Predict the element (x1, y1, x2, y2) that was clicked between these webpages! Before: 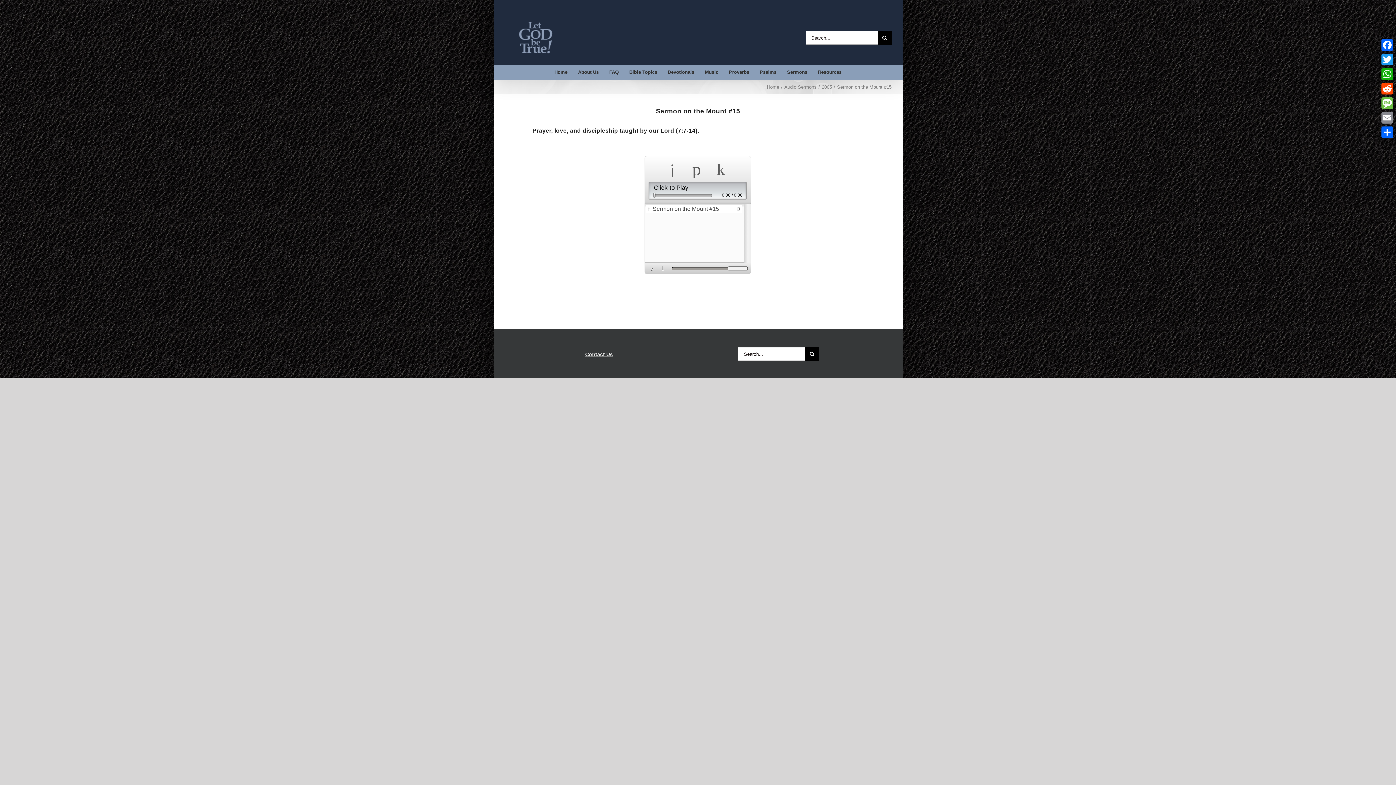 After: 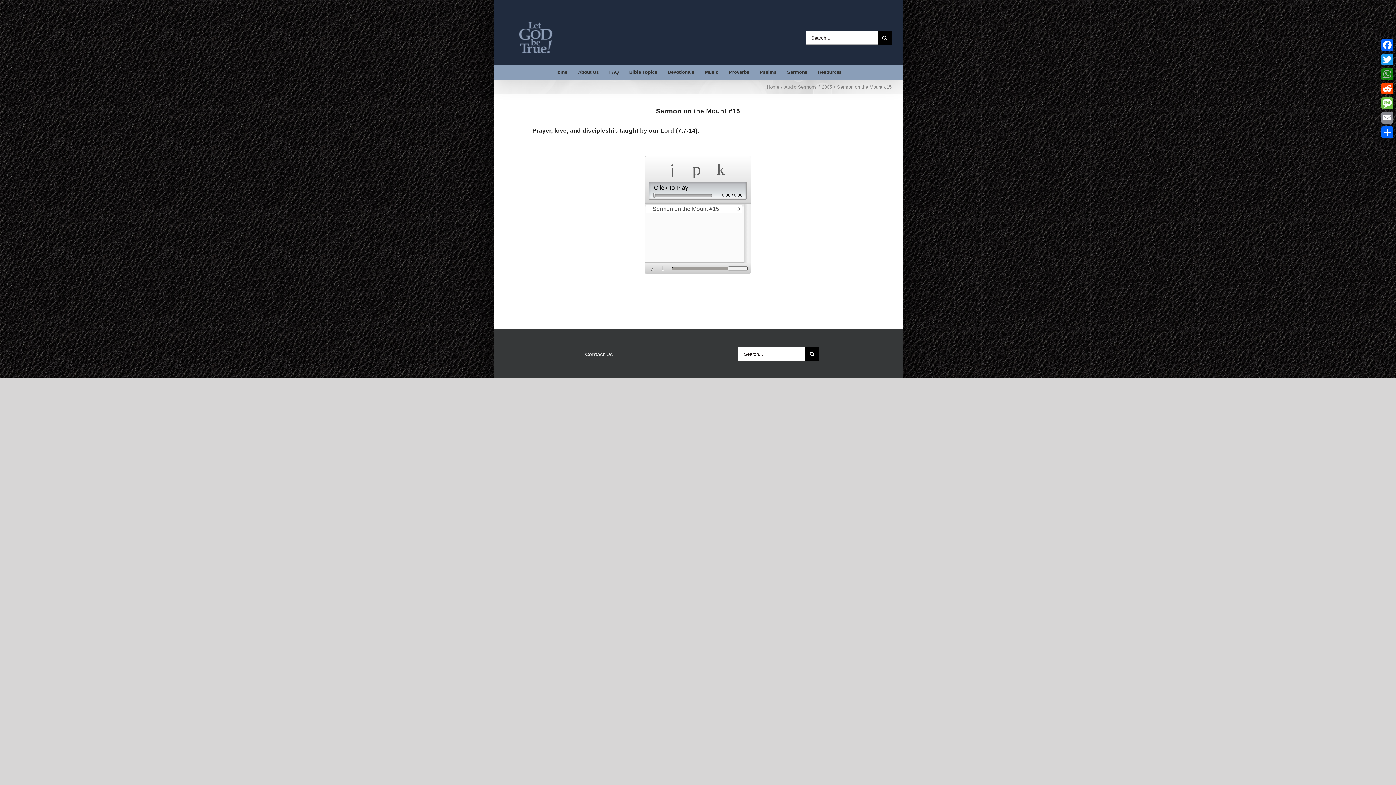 Action: label: WhatsApp bbox: (1380, 66, 1394, 81)